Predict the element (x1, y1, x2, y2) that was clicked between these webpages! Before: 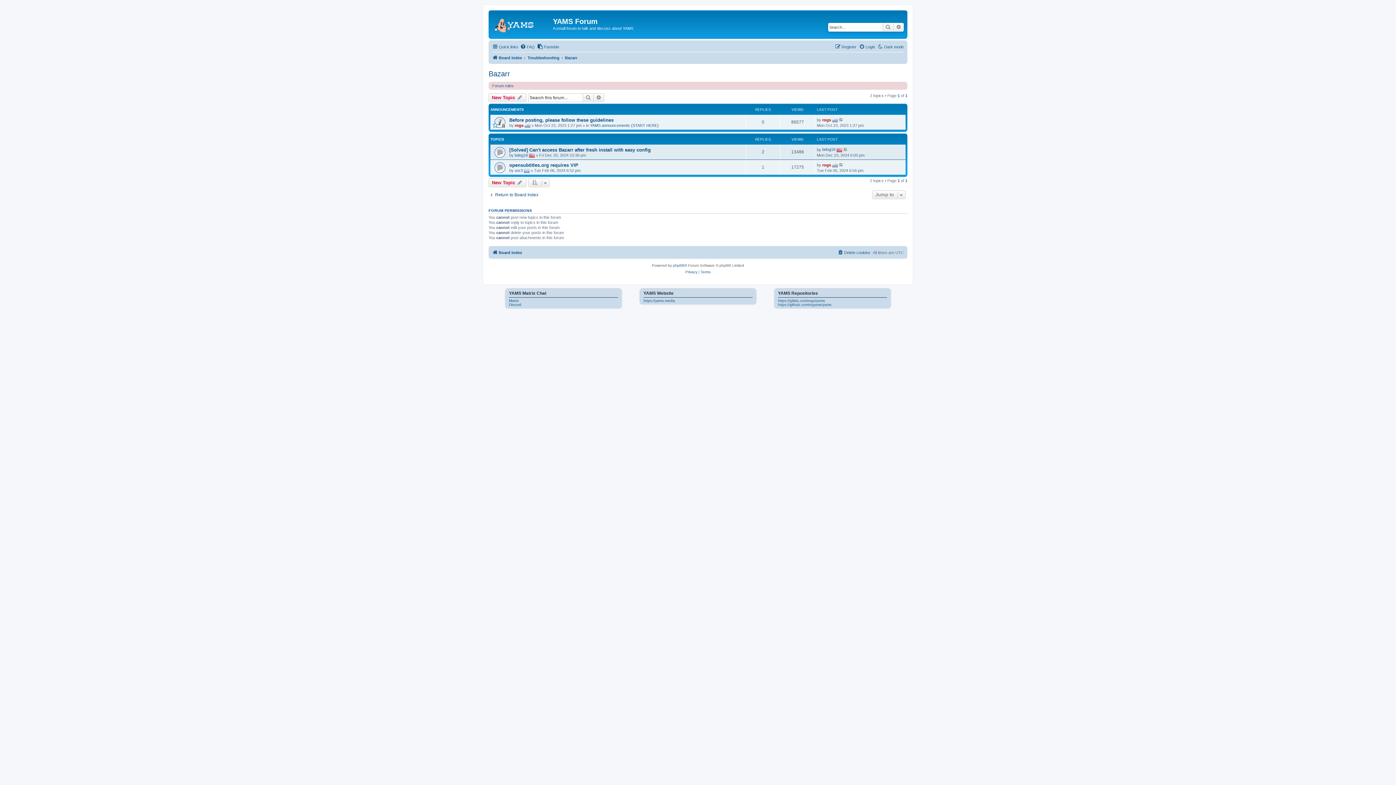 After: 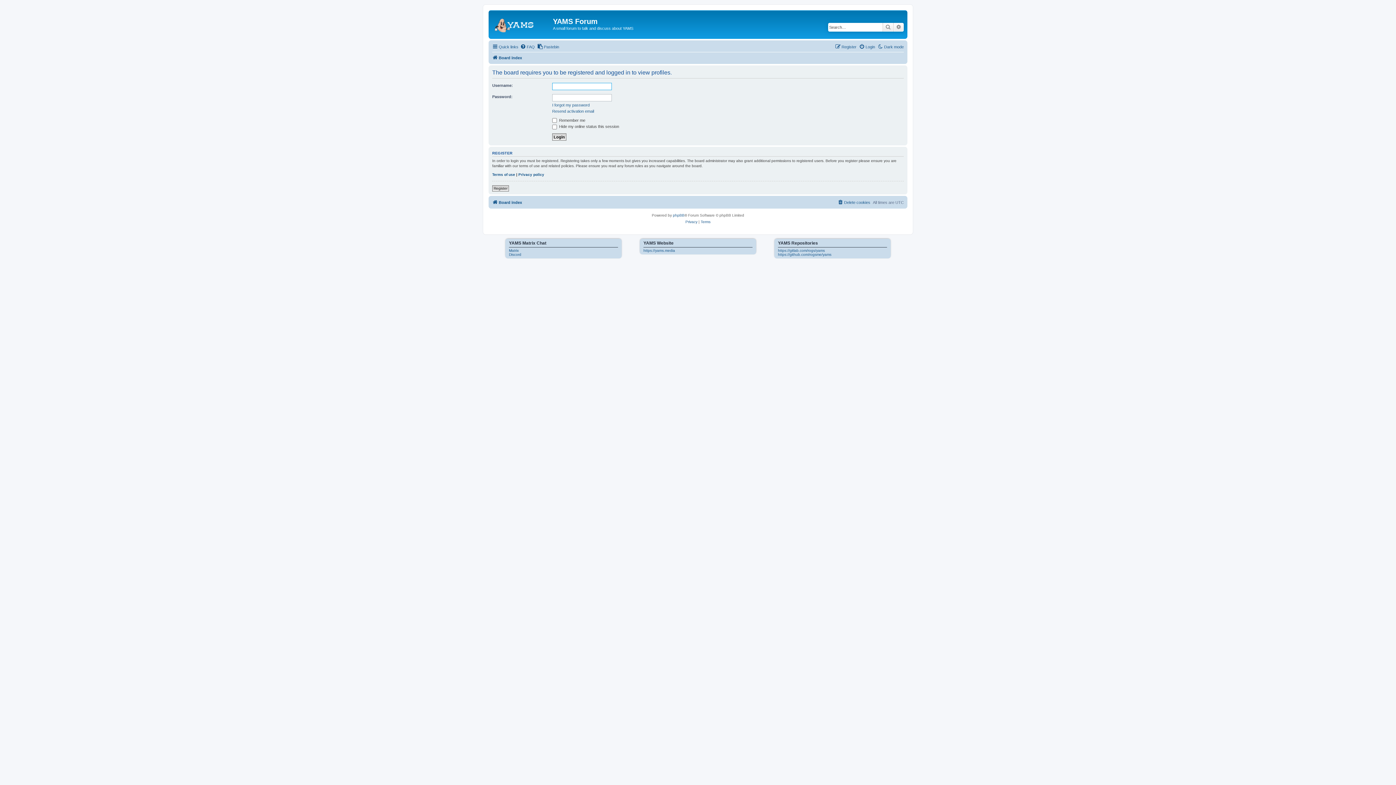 Action: bbox: (514, 152, 528, 157) label: bdog18